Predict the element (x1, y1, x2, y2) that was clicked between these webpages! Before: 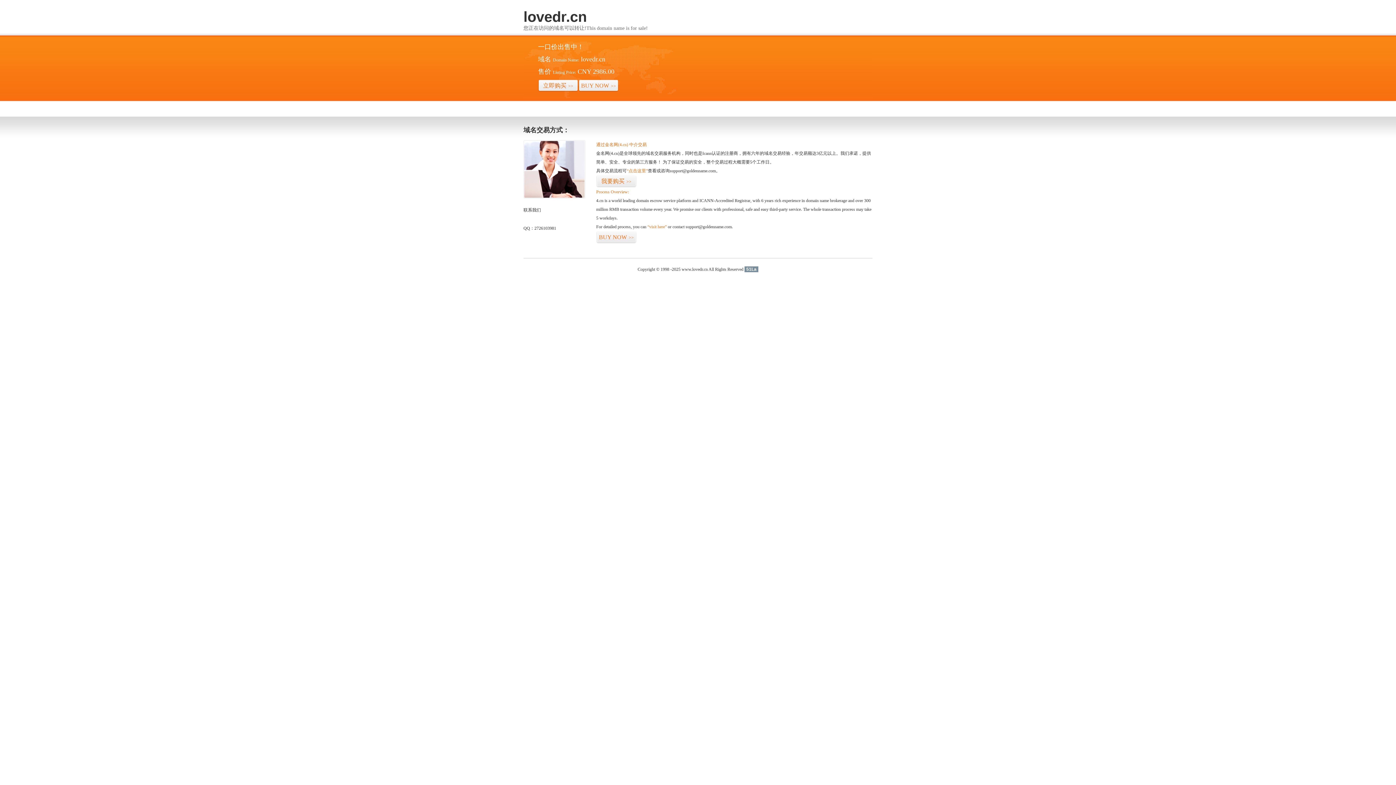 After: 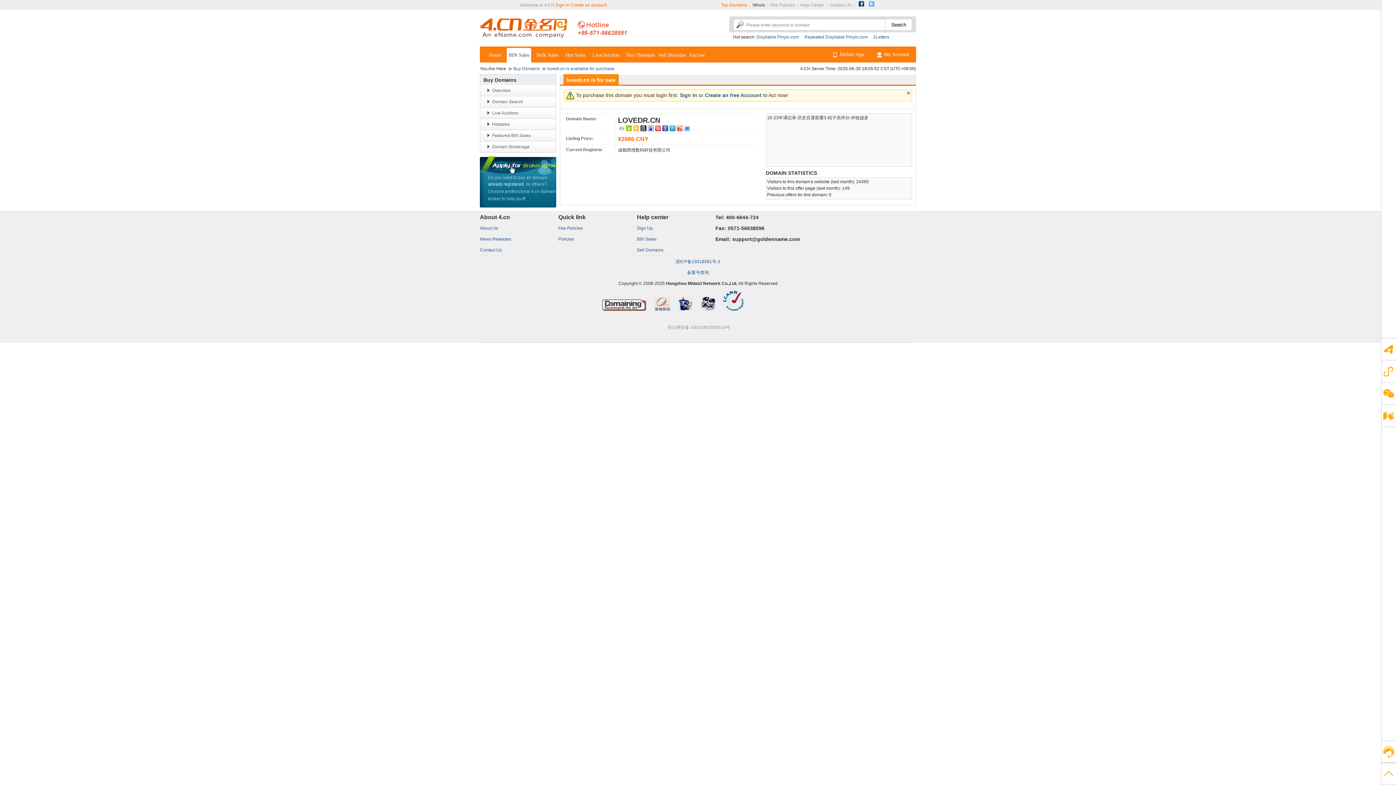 Action: label: BUY NOW>> bbox: (596, 231, 636, 243)